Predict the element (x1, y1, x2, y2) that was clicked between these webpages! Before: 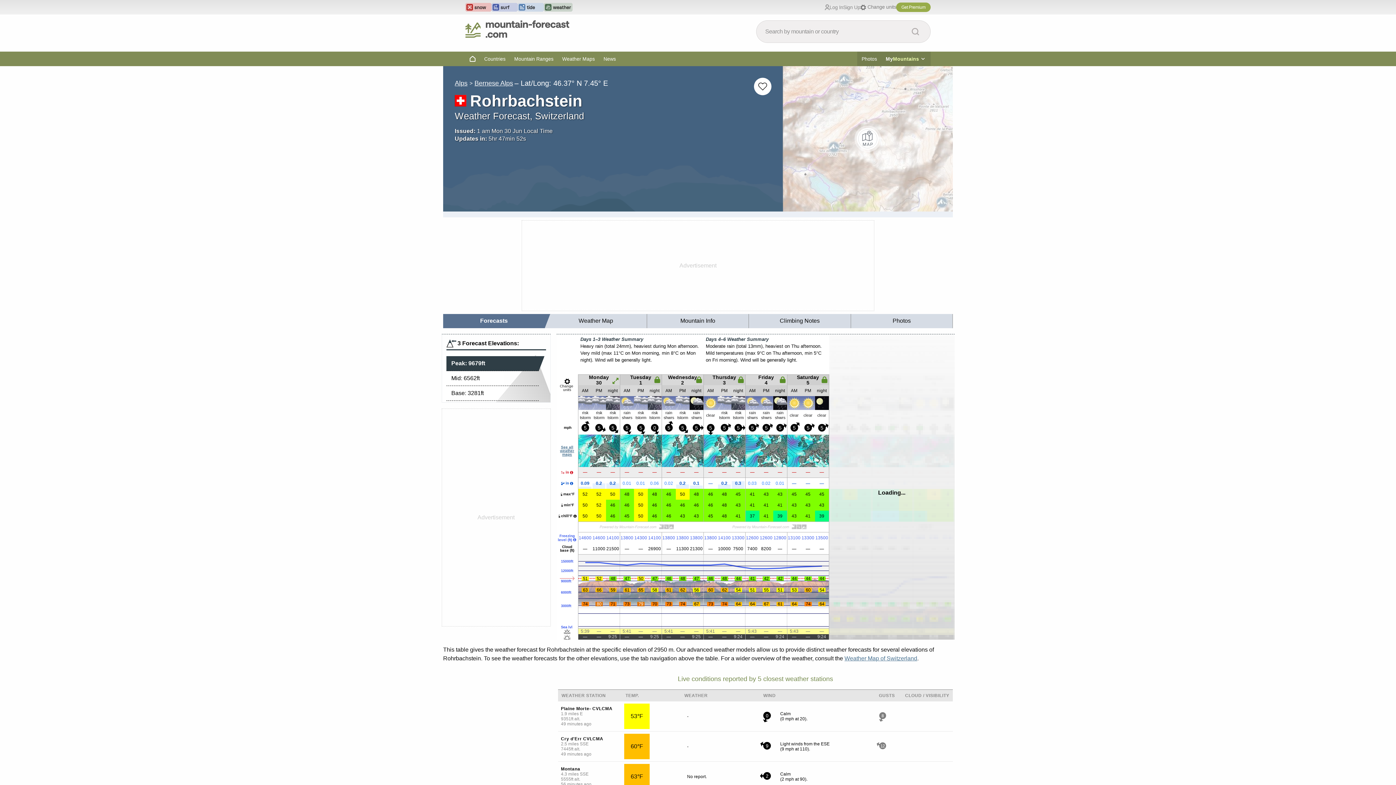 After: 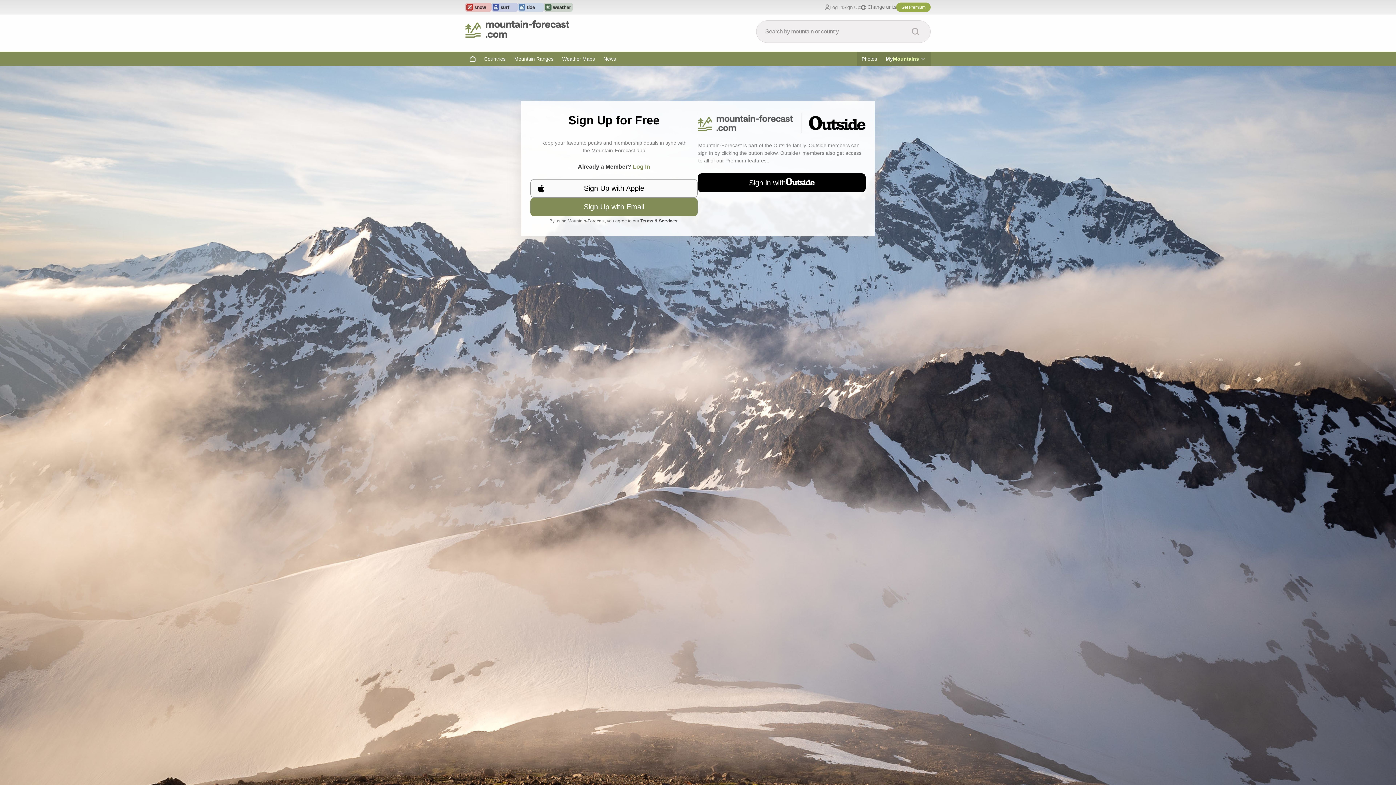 Action: label: Sign Up bbox: (843, 4, 860, 10)